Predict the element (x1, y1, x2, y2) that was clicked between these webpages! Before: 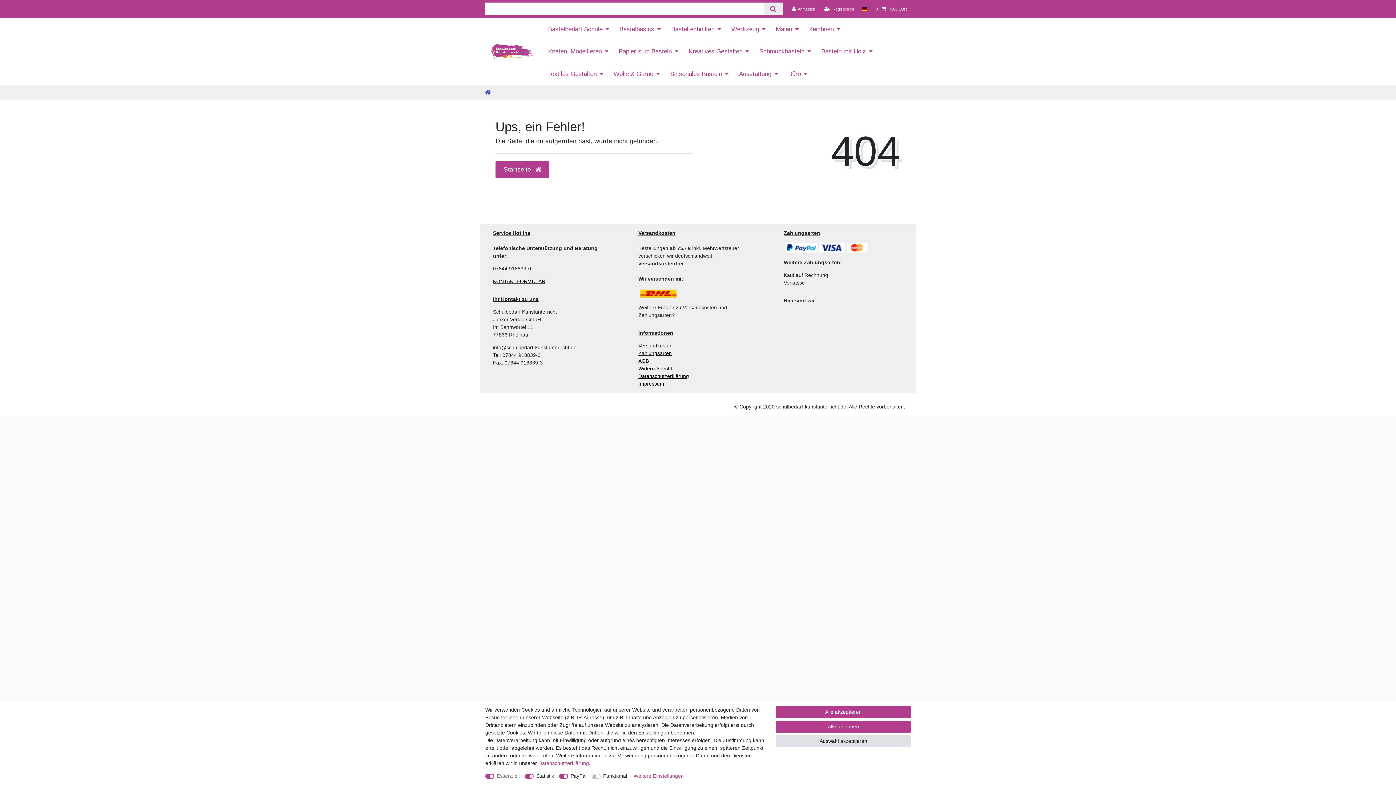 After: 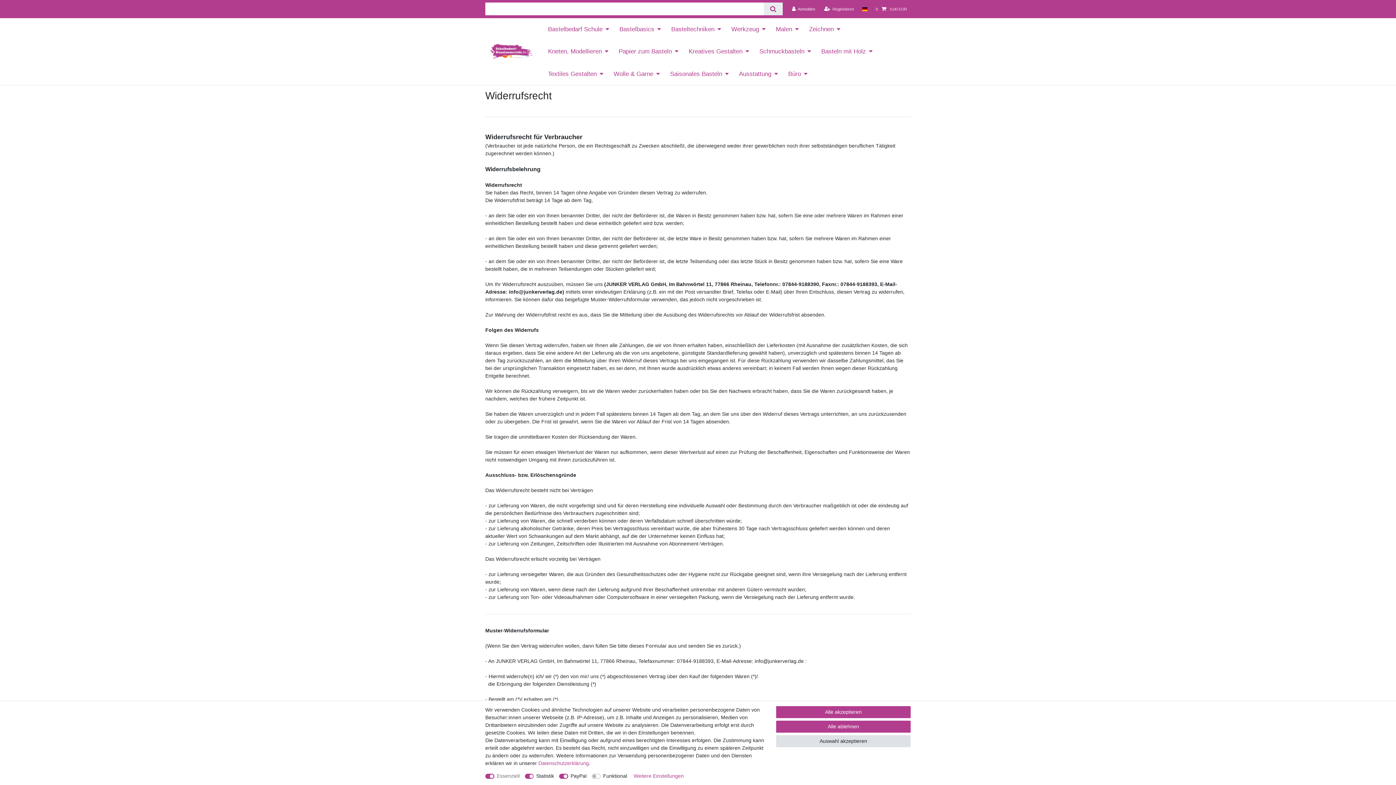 Action: label: Widerrufsrecht bbox: (638, 365, 672, 371)